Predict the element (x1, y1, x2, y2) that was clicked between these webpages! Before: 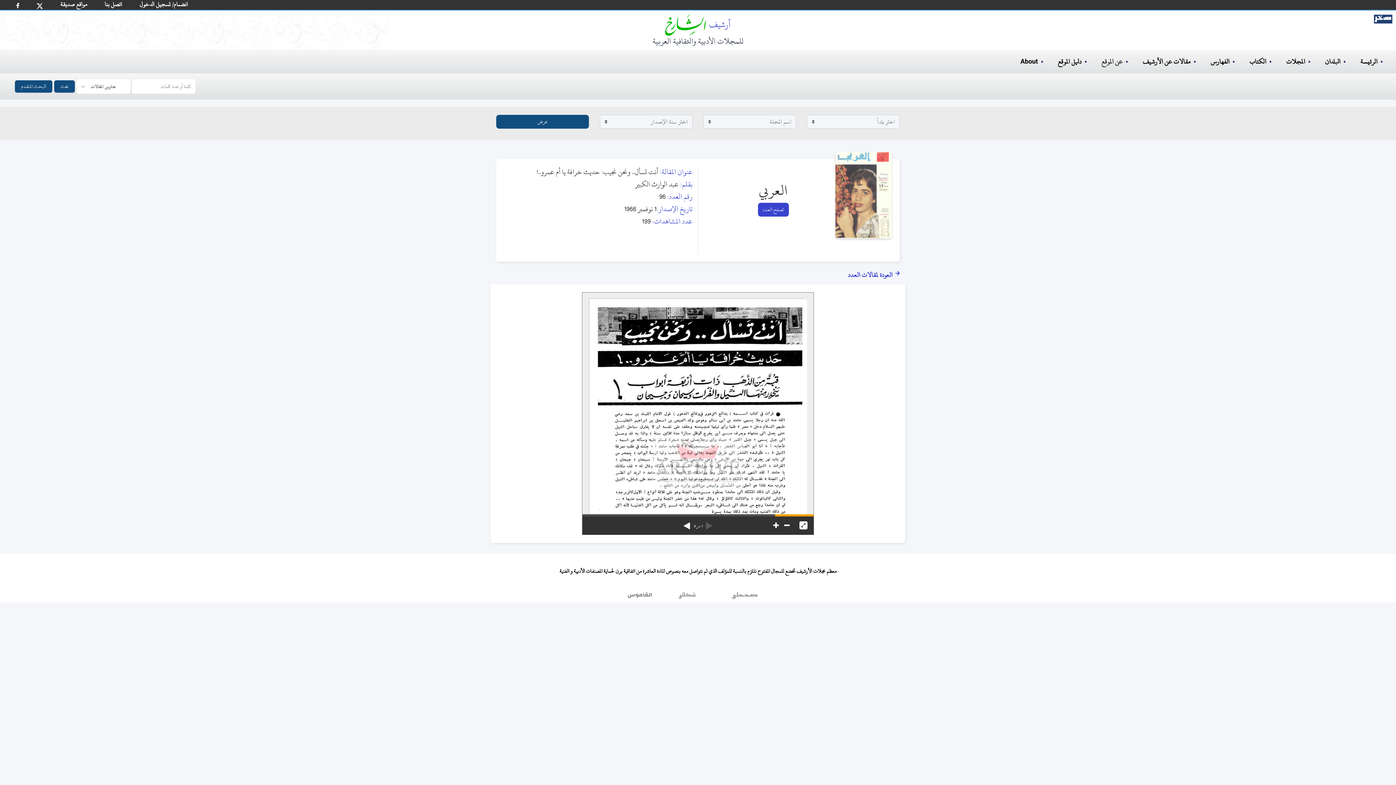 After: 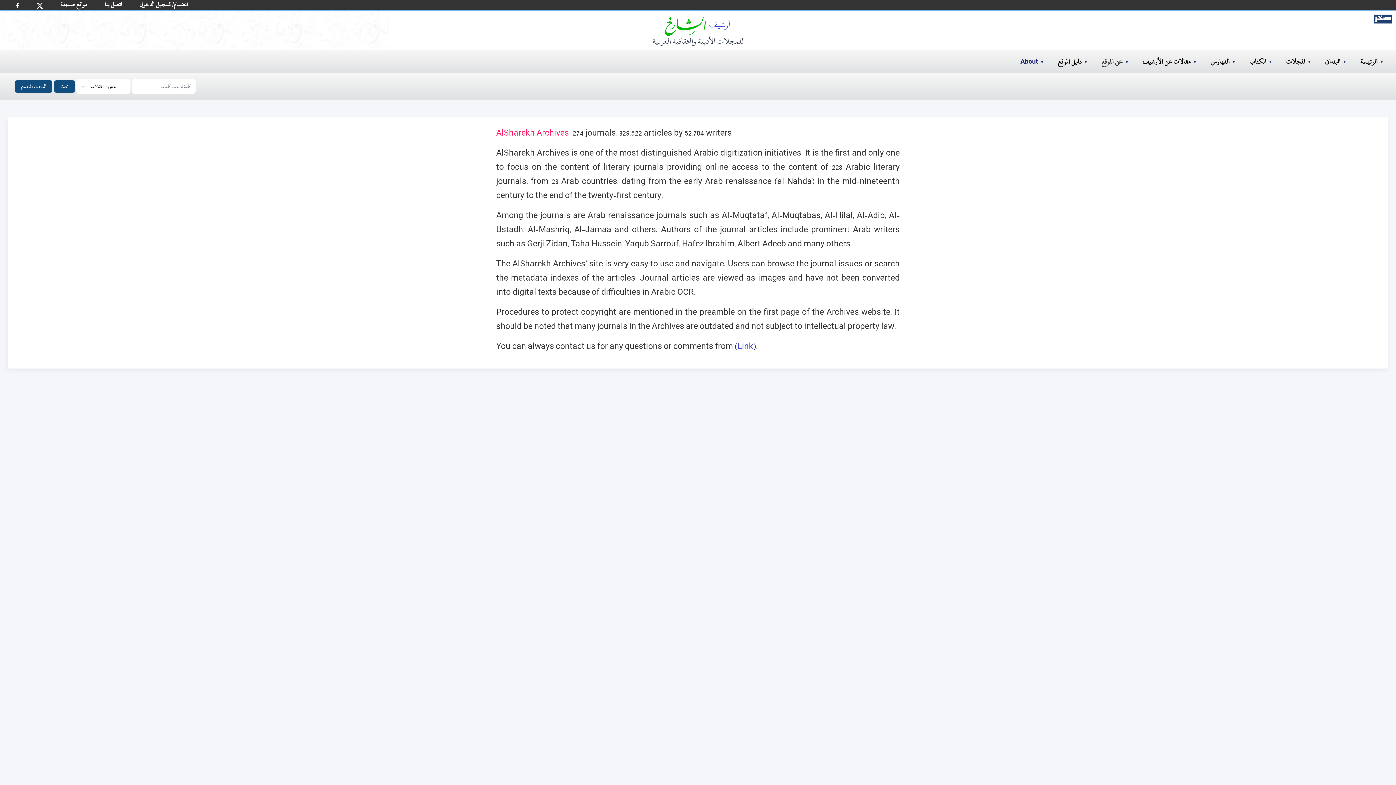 Action: bbox: (1020, 56, 1038, 67) label: About